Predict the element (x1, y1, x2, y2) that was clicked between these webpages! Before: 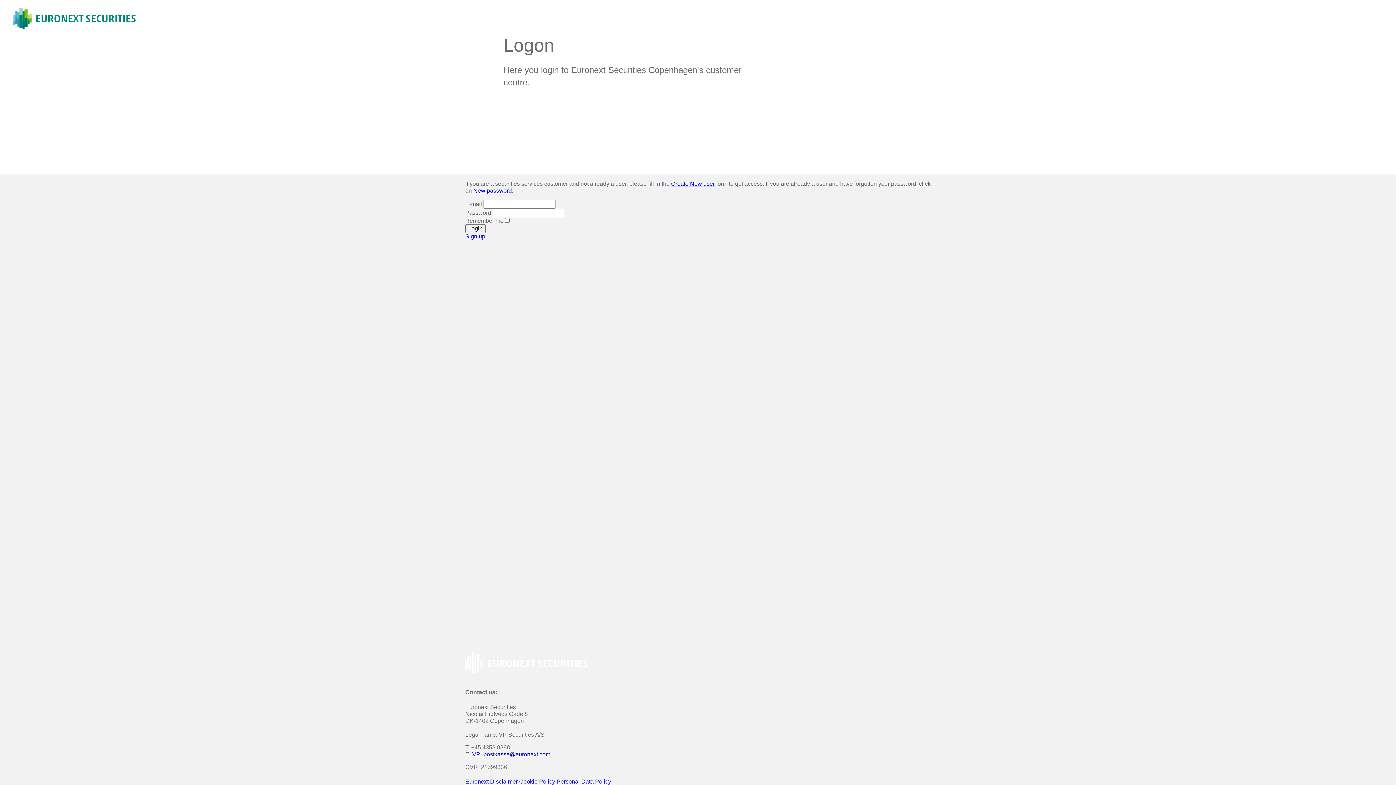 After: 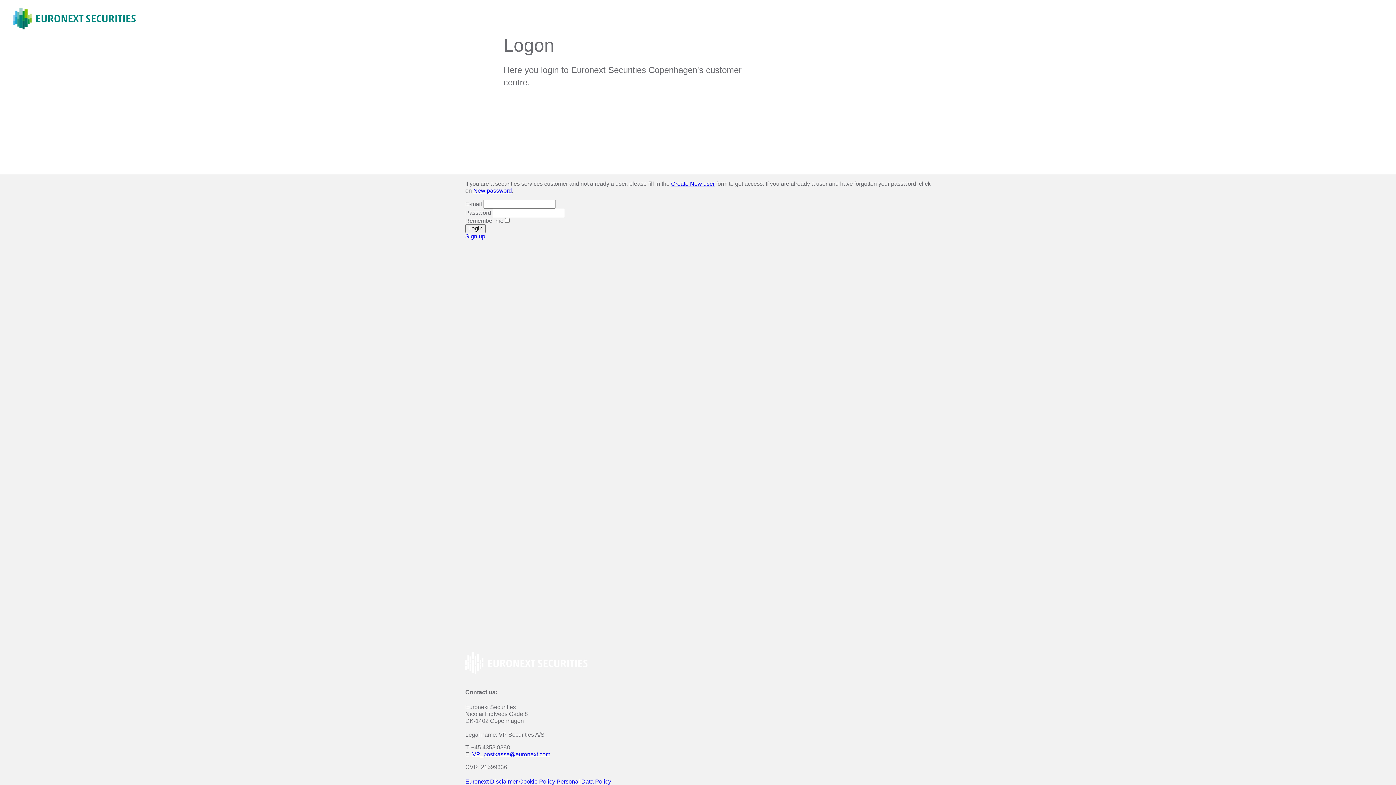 Action: bbox: (472, 751, 550, 757) label: VP_postkasse@euronext.com